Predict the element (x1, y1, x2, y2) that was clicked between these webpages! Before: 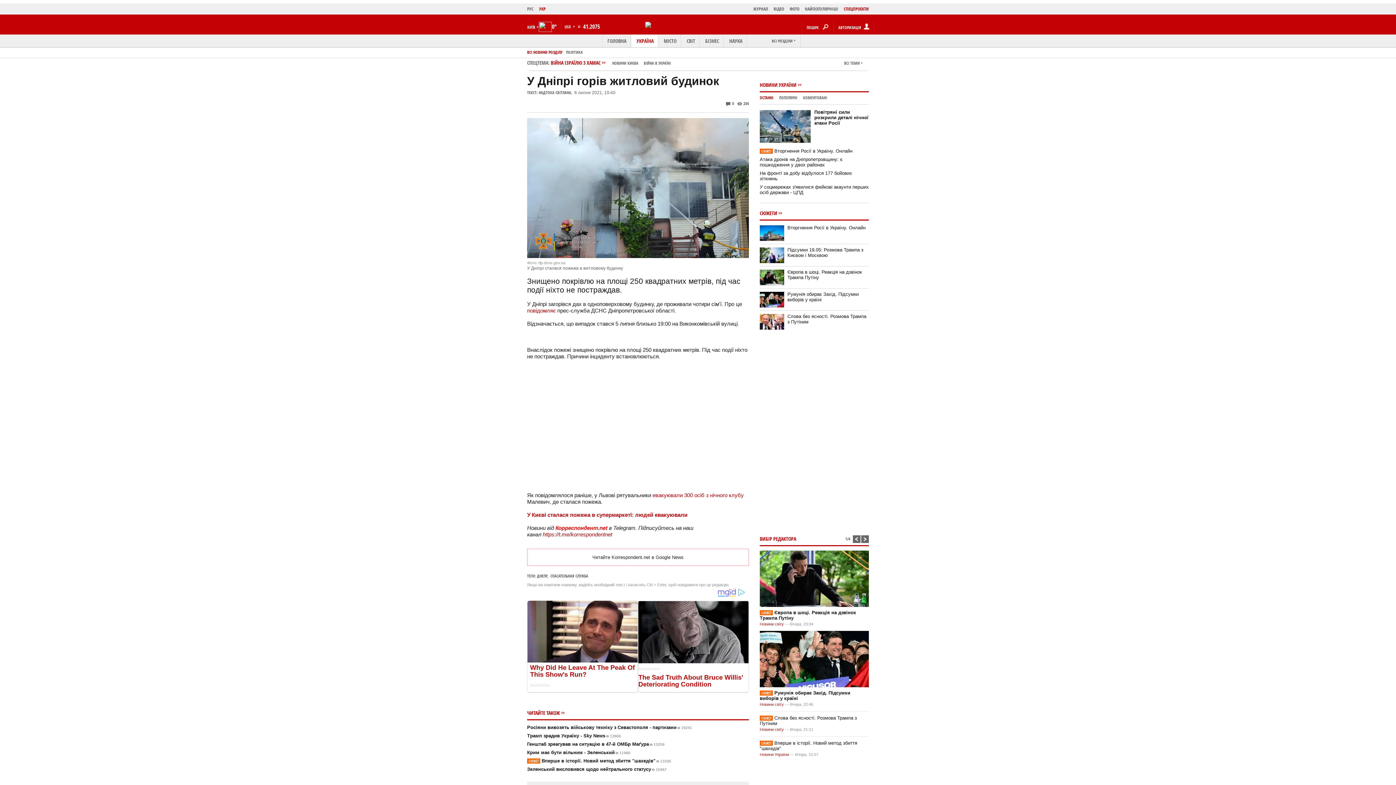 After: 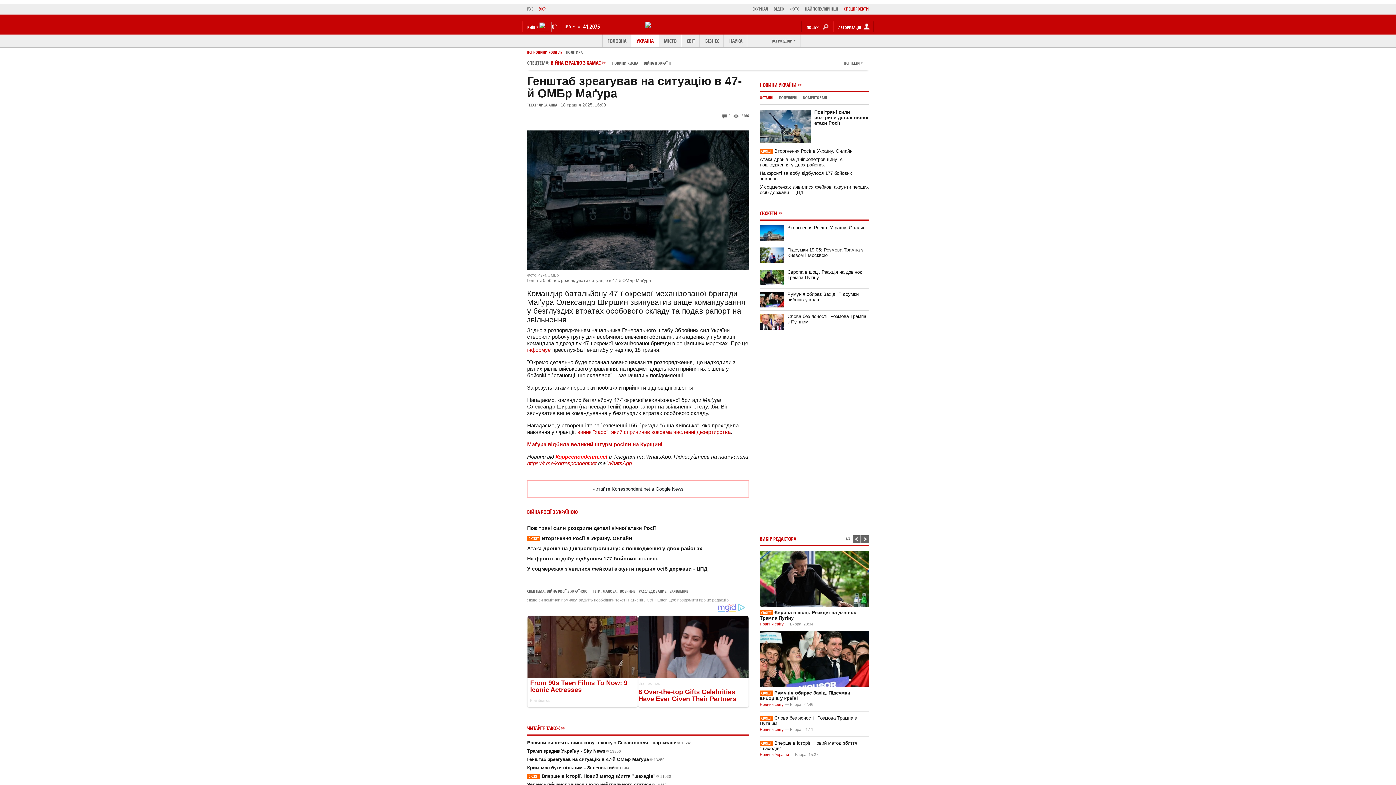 Action: bbox: (527, 741, 664, 747) label: Генштаб зреагував на ситуацію в 47-й ОМБр Маґура13259